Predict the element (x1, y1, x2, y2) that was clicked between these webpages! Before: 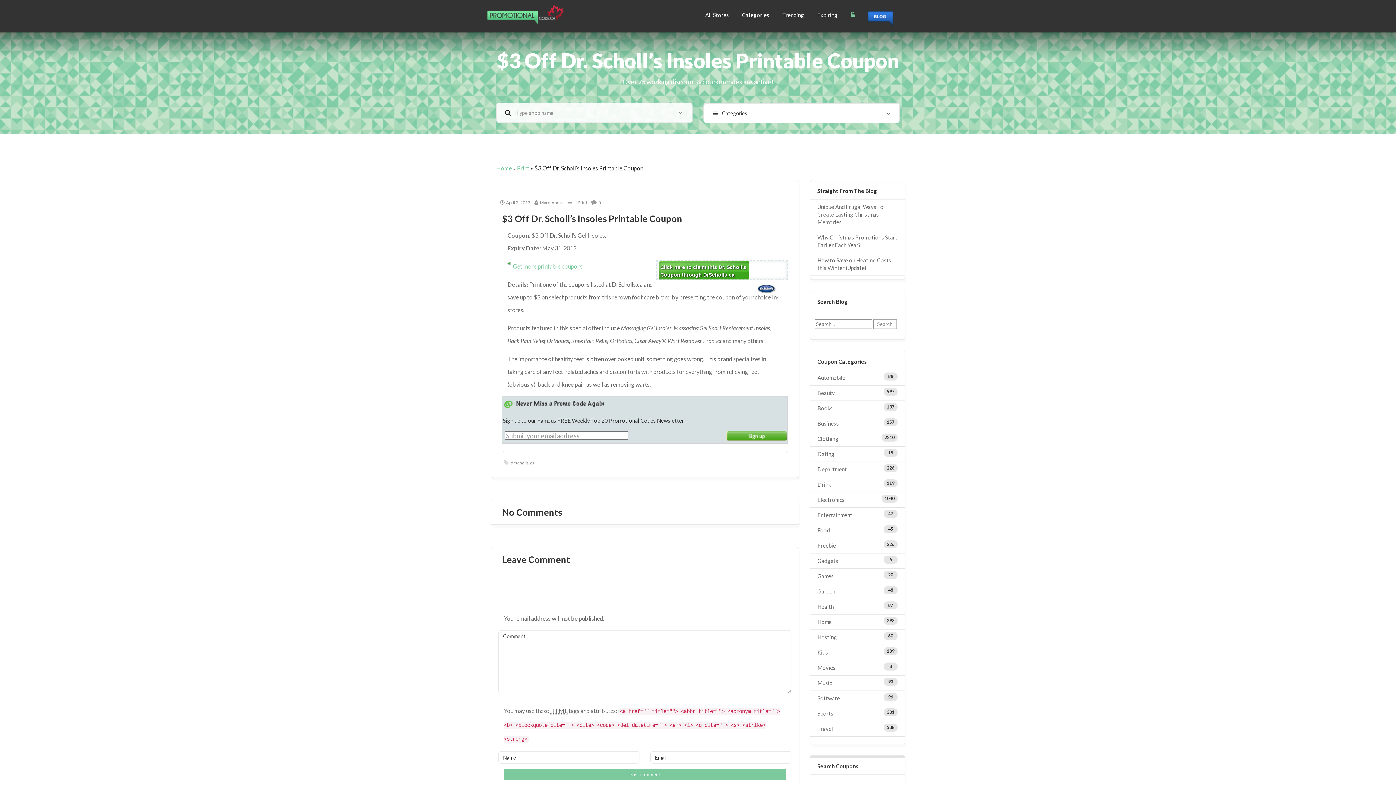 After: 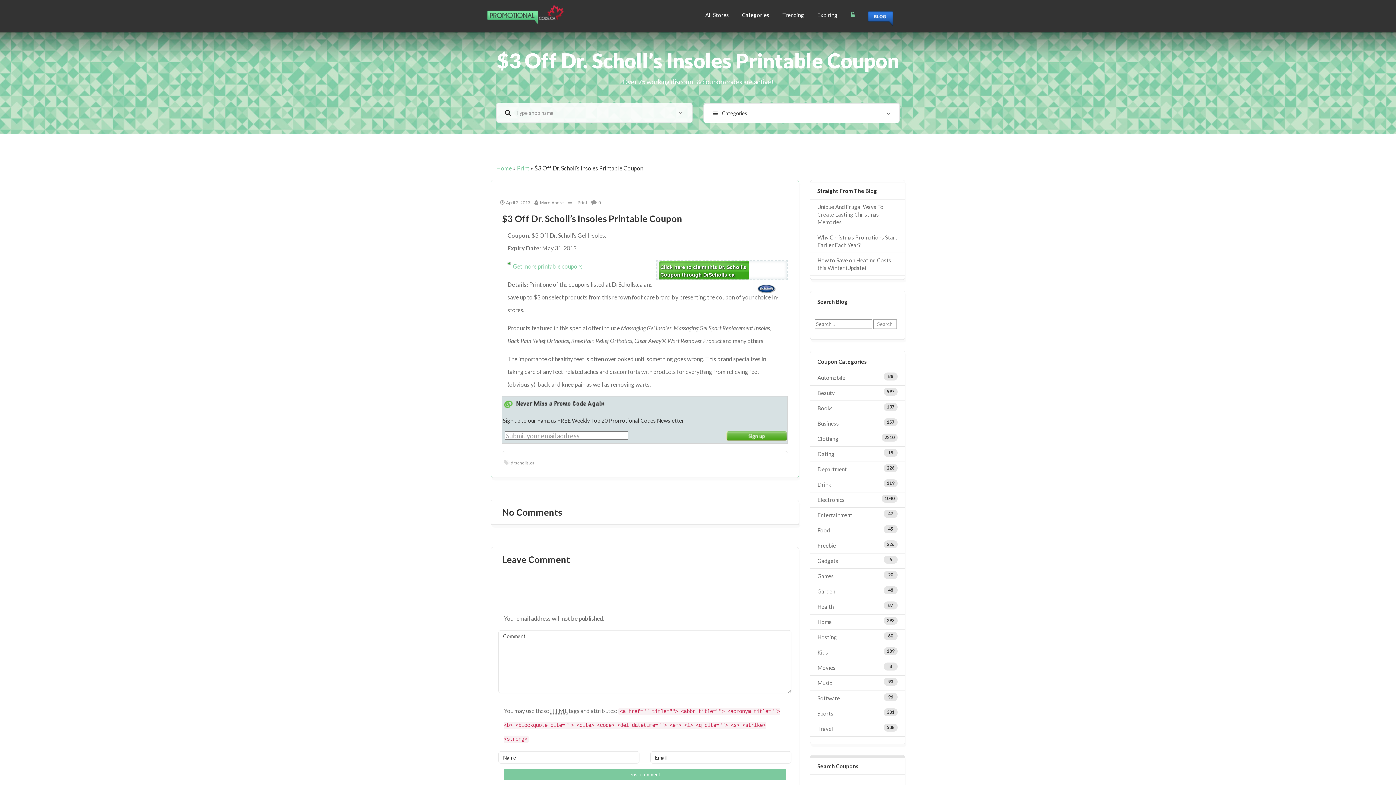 Action: bbox: (534, 200, 566, 205) label: Marc-Andre